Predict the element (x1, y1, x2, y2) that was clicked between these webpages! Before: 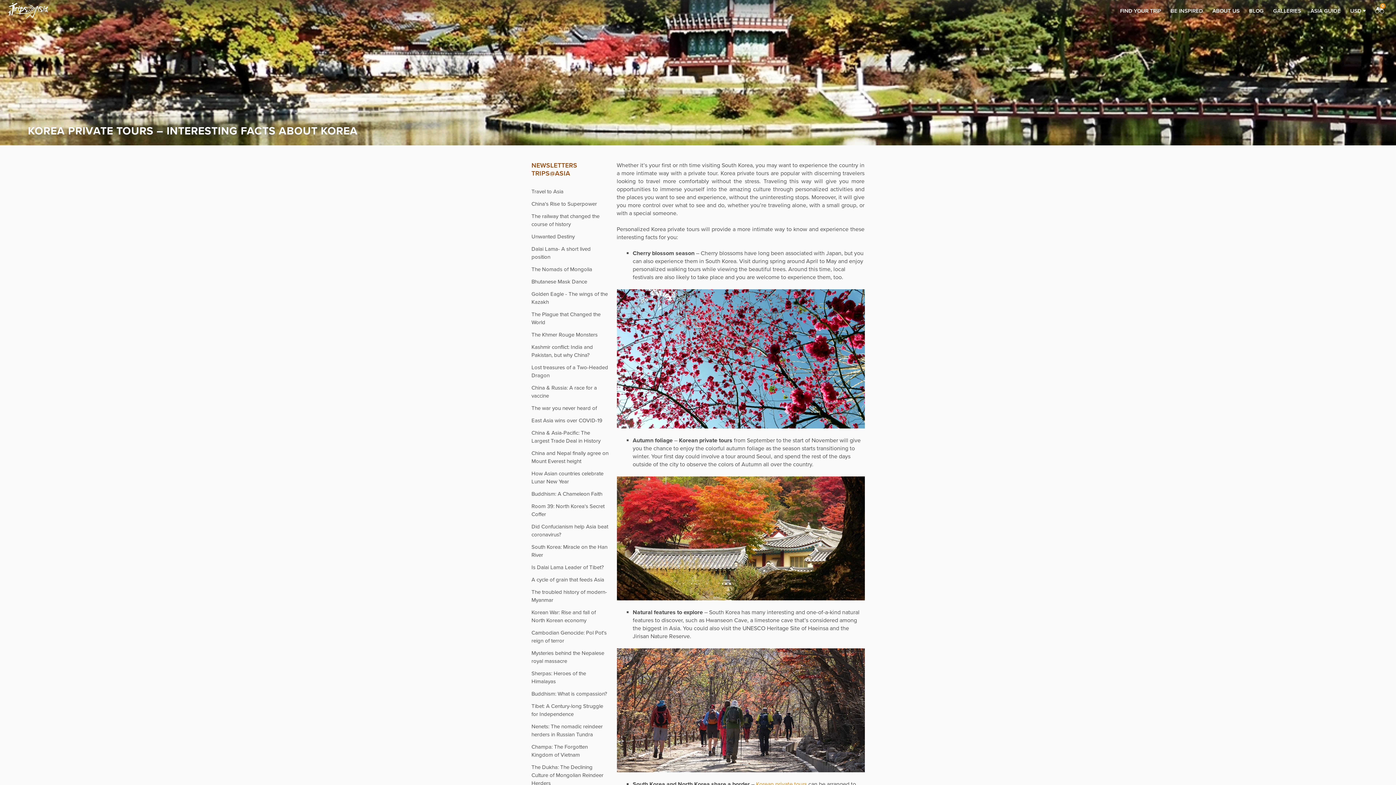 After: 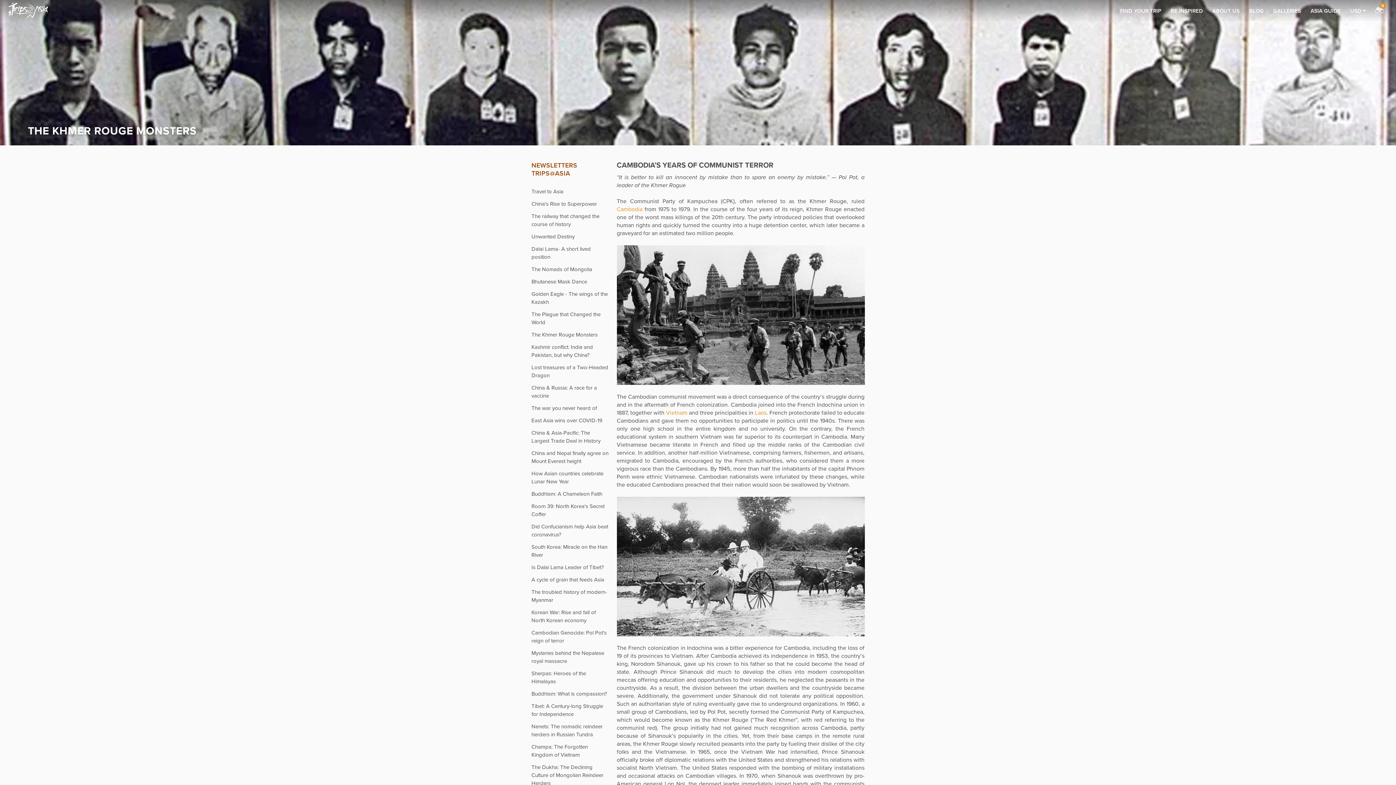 Action: label: The Khmer Rouge Monsters bbox: (531, 331, 597, 338)